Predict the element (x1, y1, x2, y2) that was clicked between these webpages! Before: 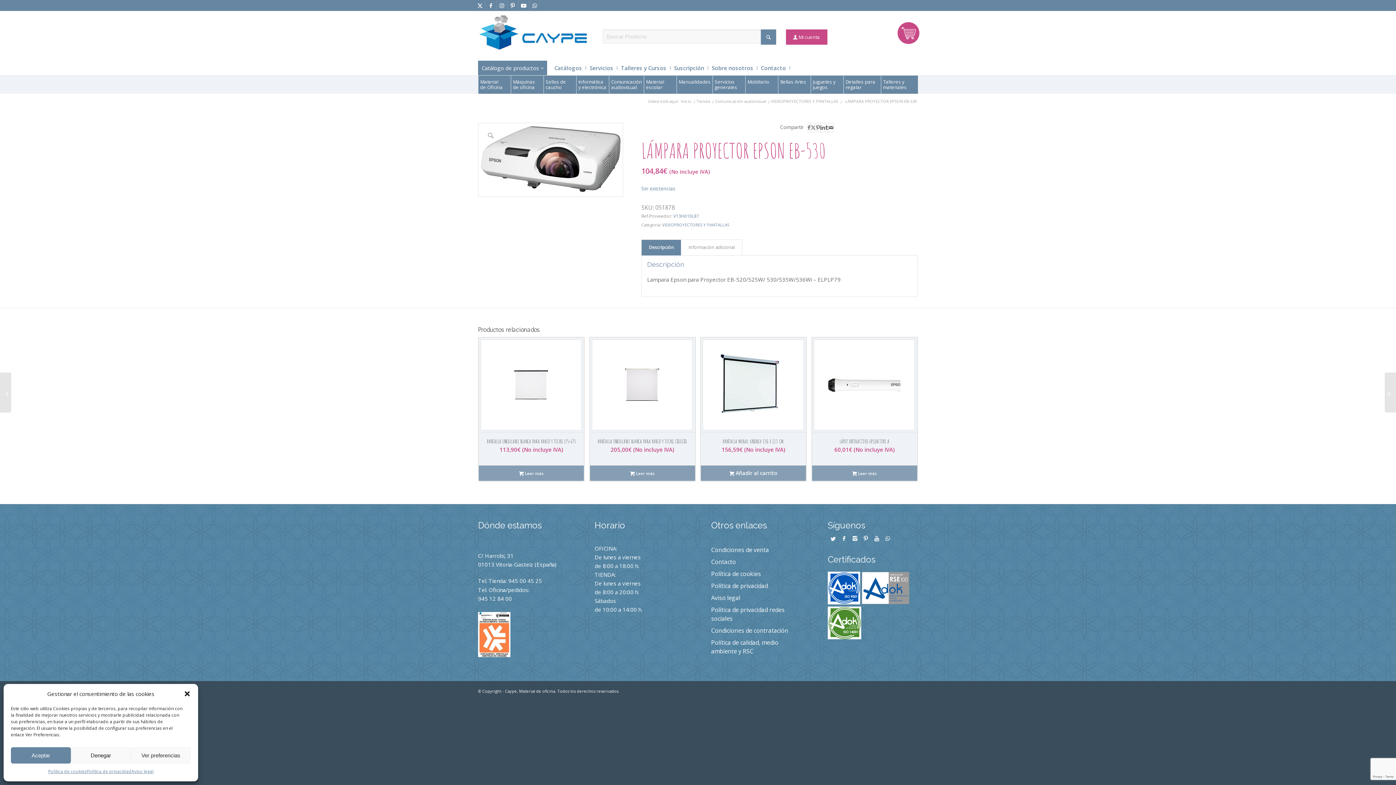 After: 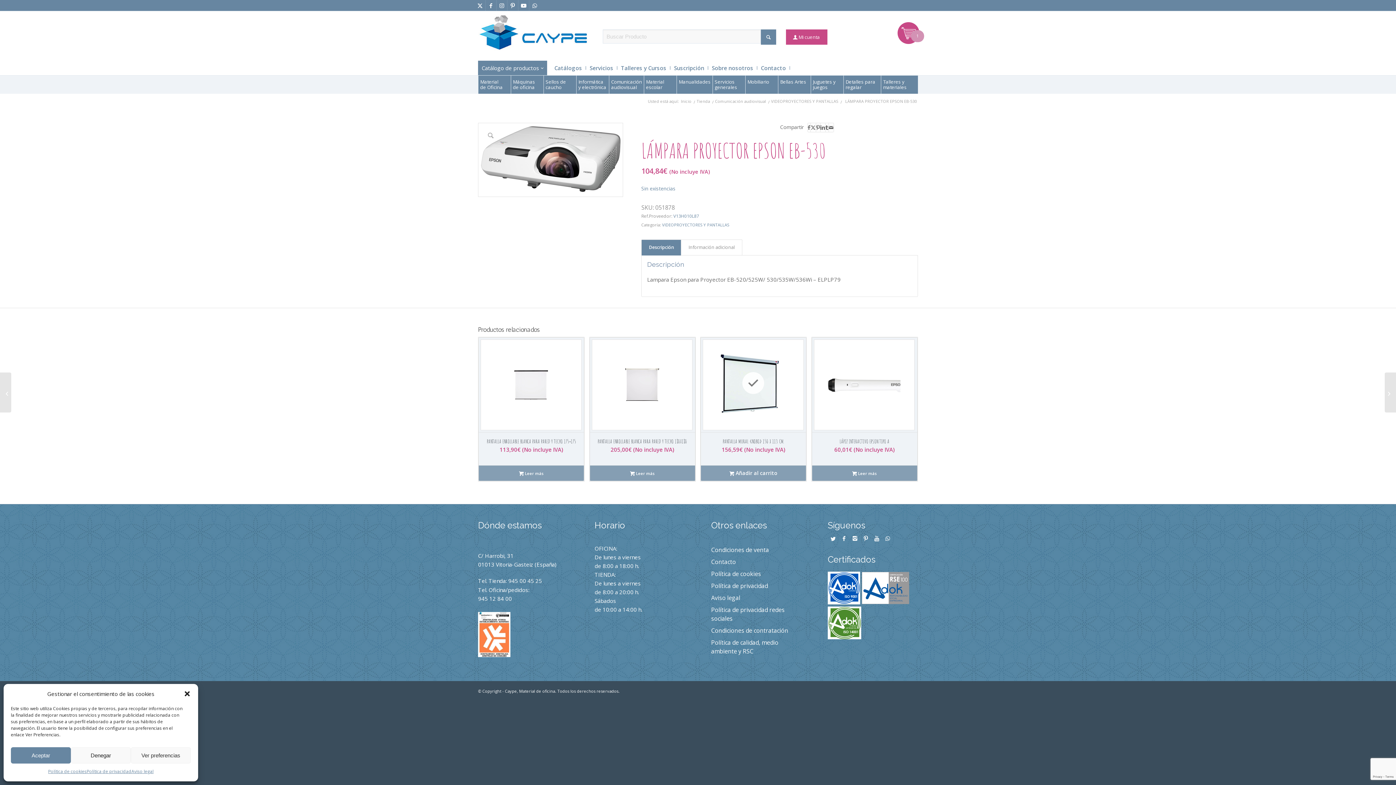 Action: bbox: (704, 469, 802, 477) label: Añadir al carrito: “PANTALLA MURAL "NOBO" 150 X 113 CM.”